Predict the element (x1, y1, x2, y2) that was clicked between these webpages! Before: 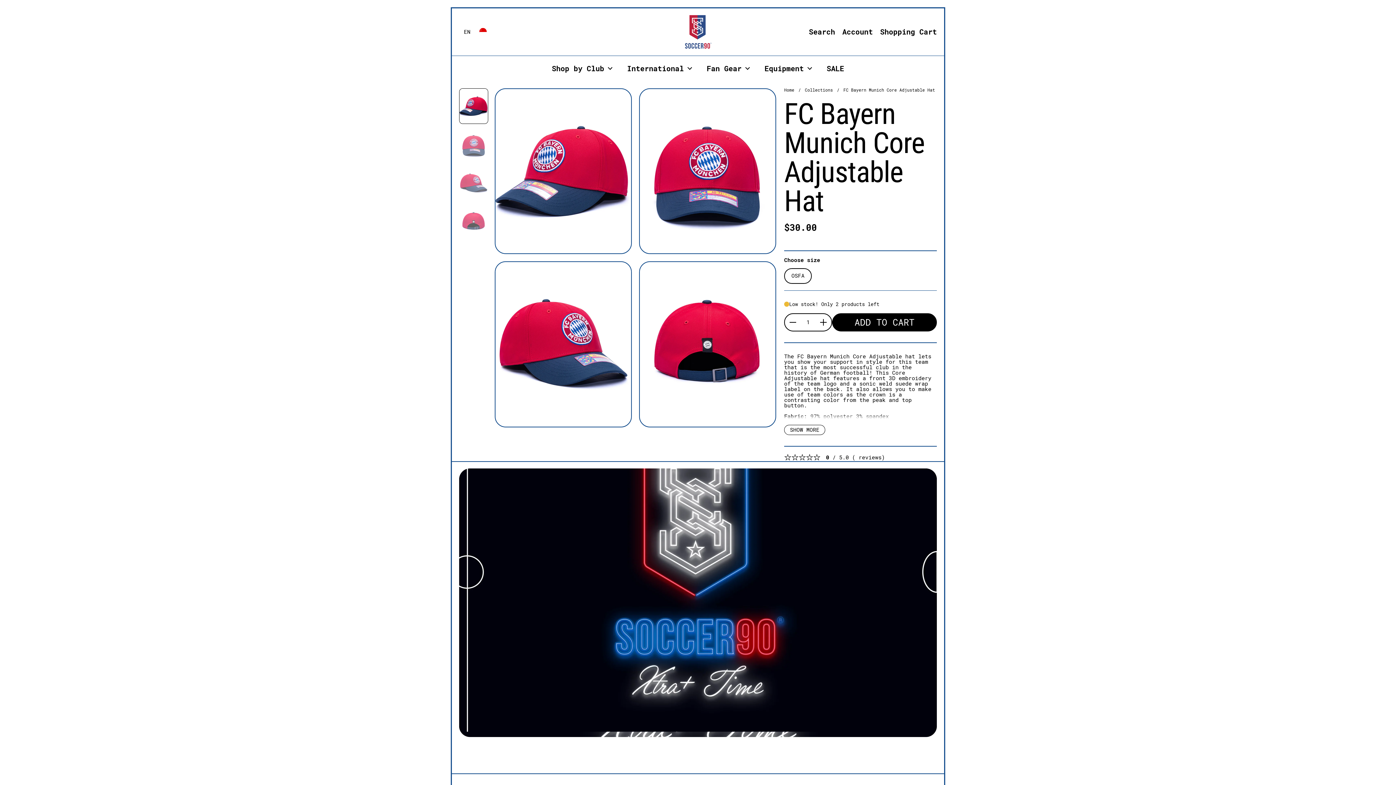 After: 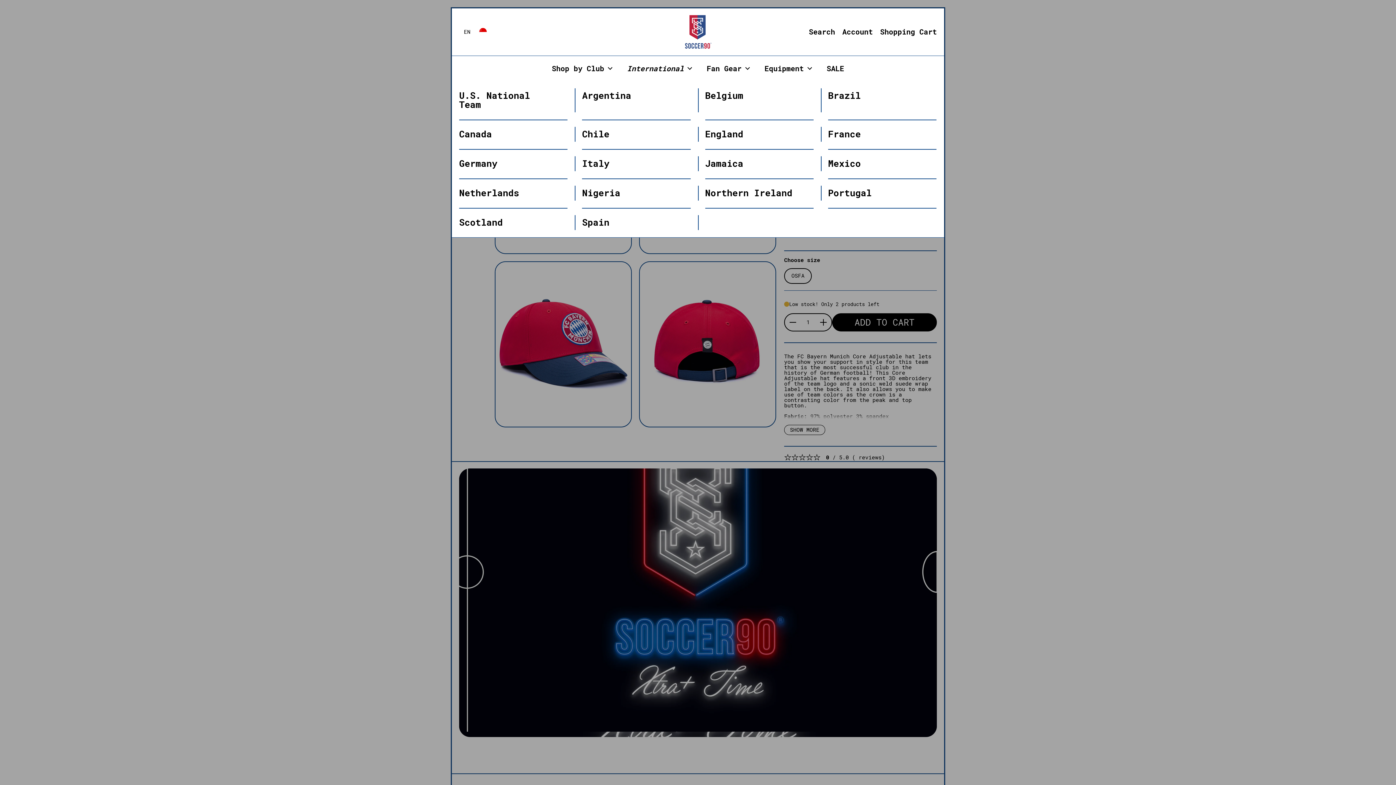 Action: bbox: (620, 59, 699, 77) label: International